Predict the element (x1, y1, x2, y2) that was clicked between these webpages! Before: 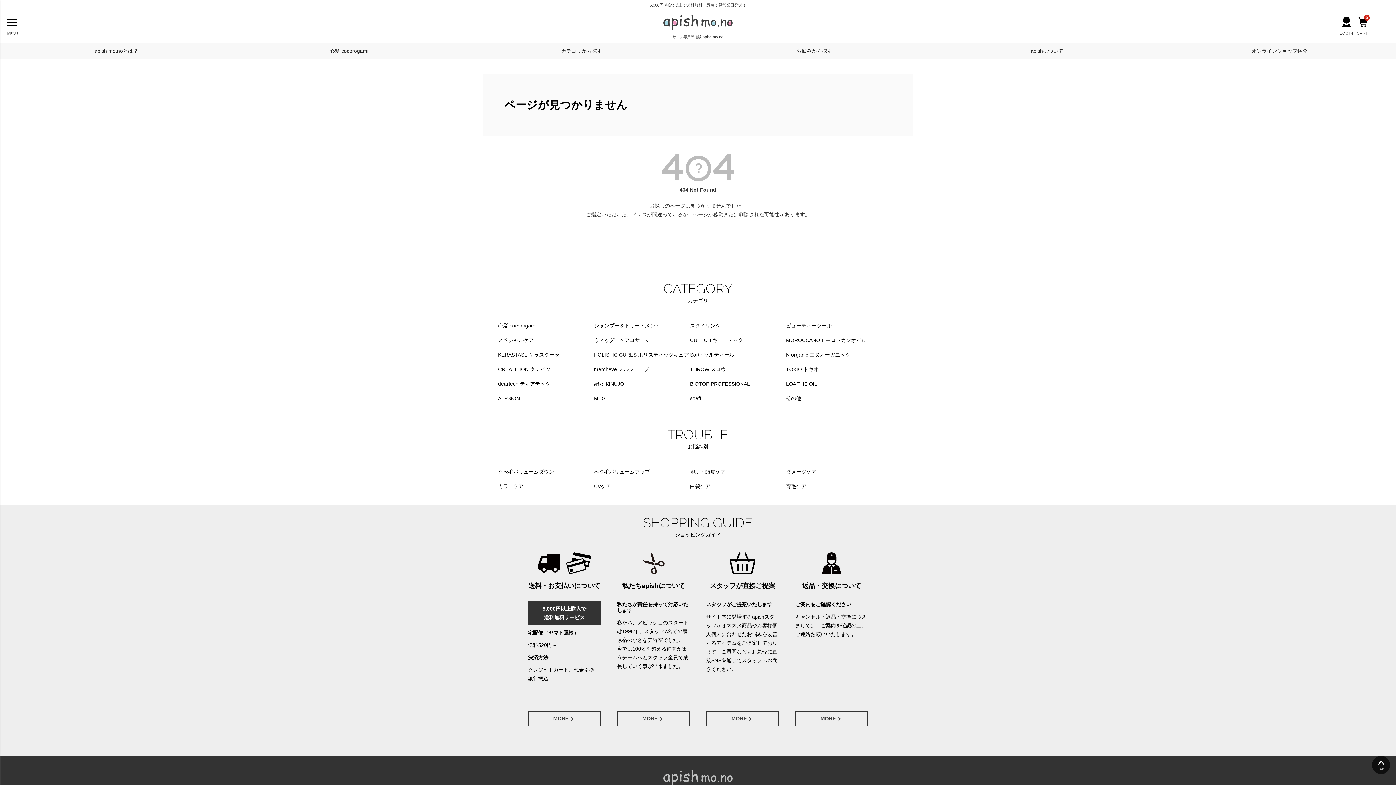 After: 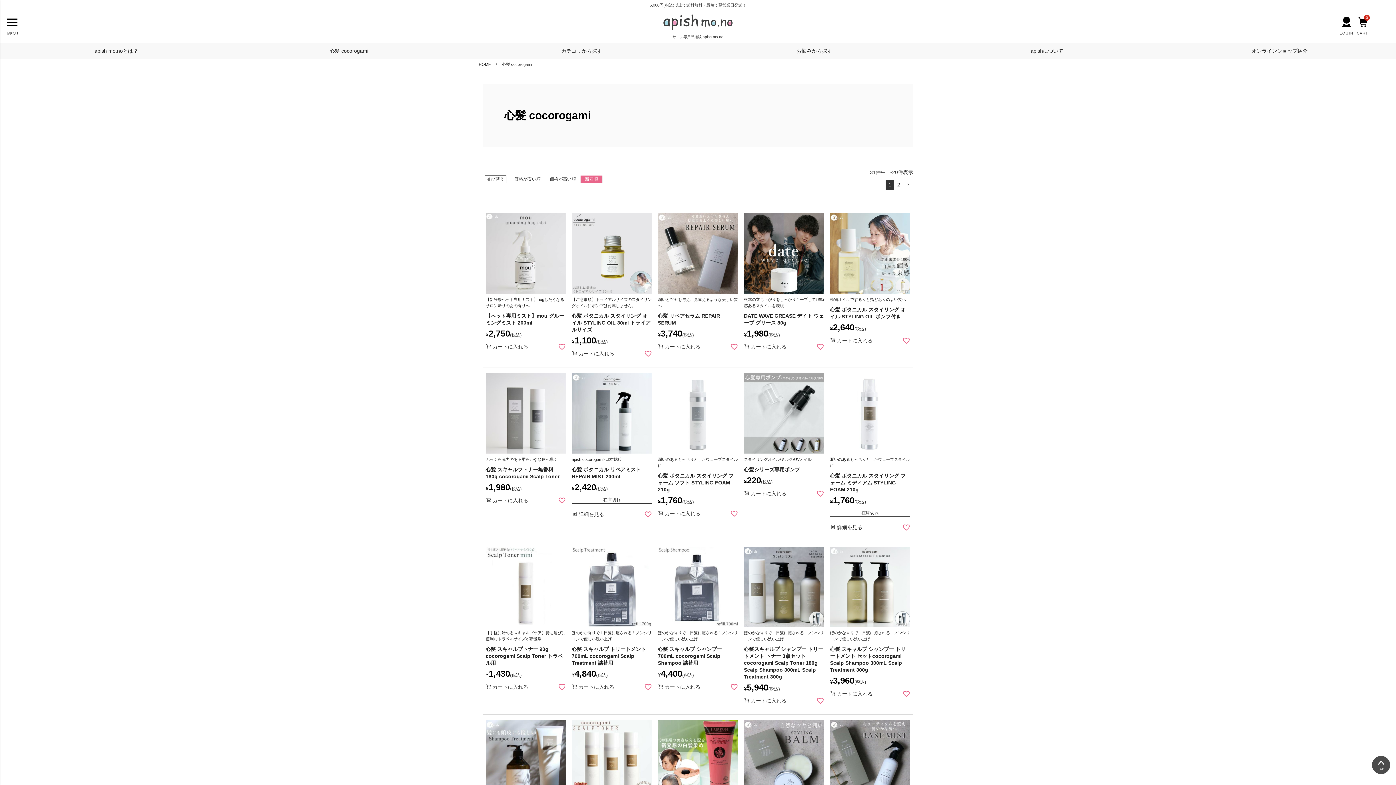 Action: label: 心髪 cocorogami bbox: (495, 318, 597, 333)